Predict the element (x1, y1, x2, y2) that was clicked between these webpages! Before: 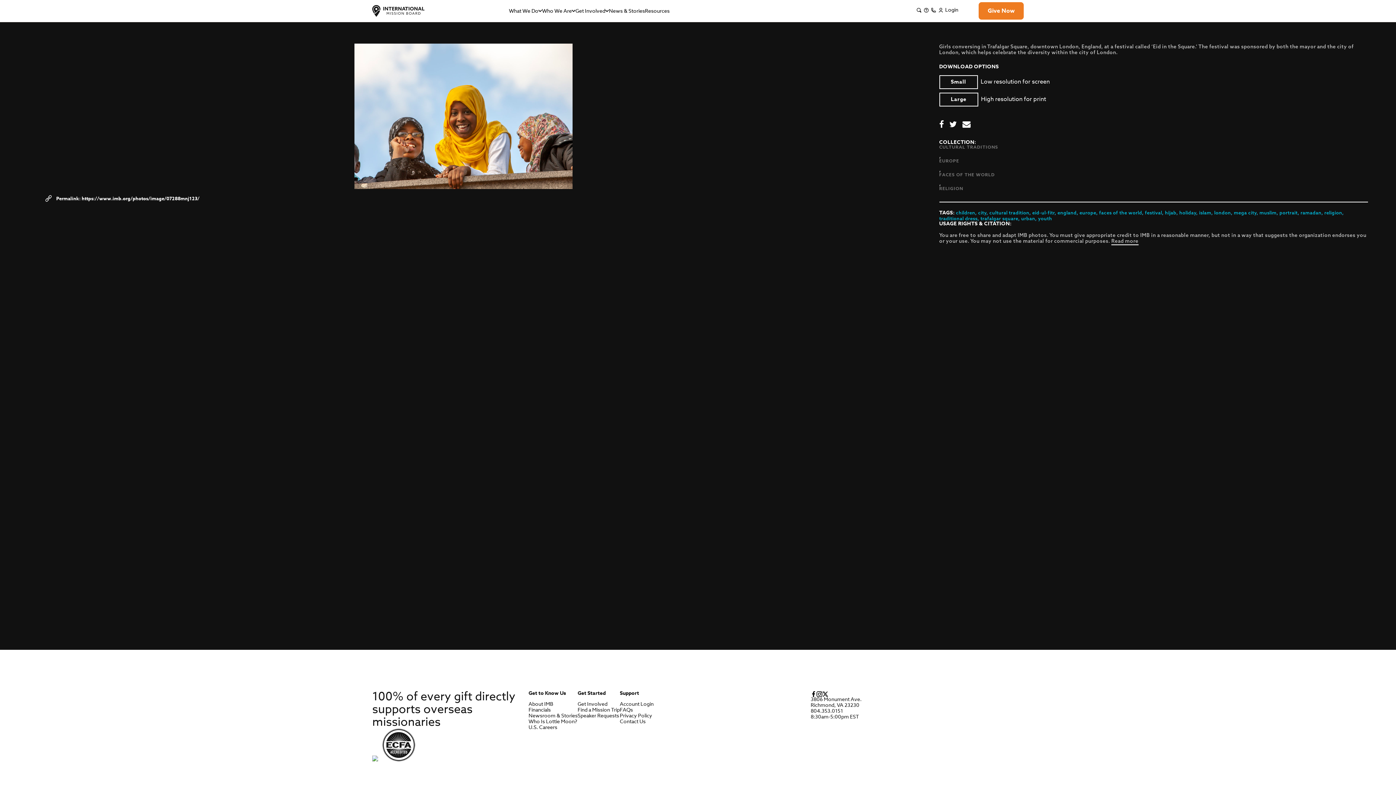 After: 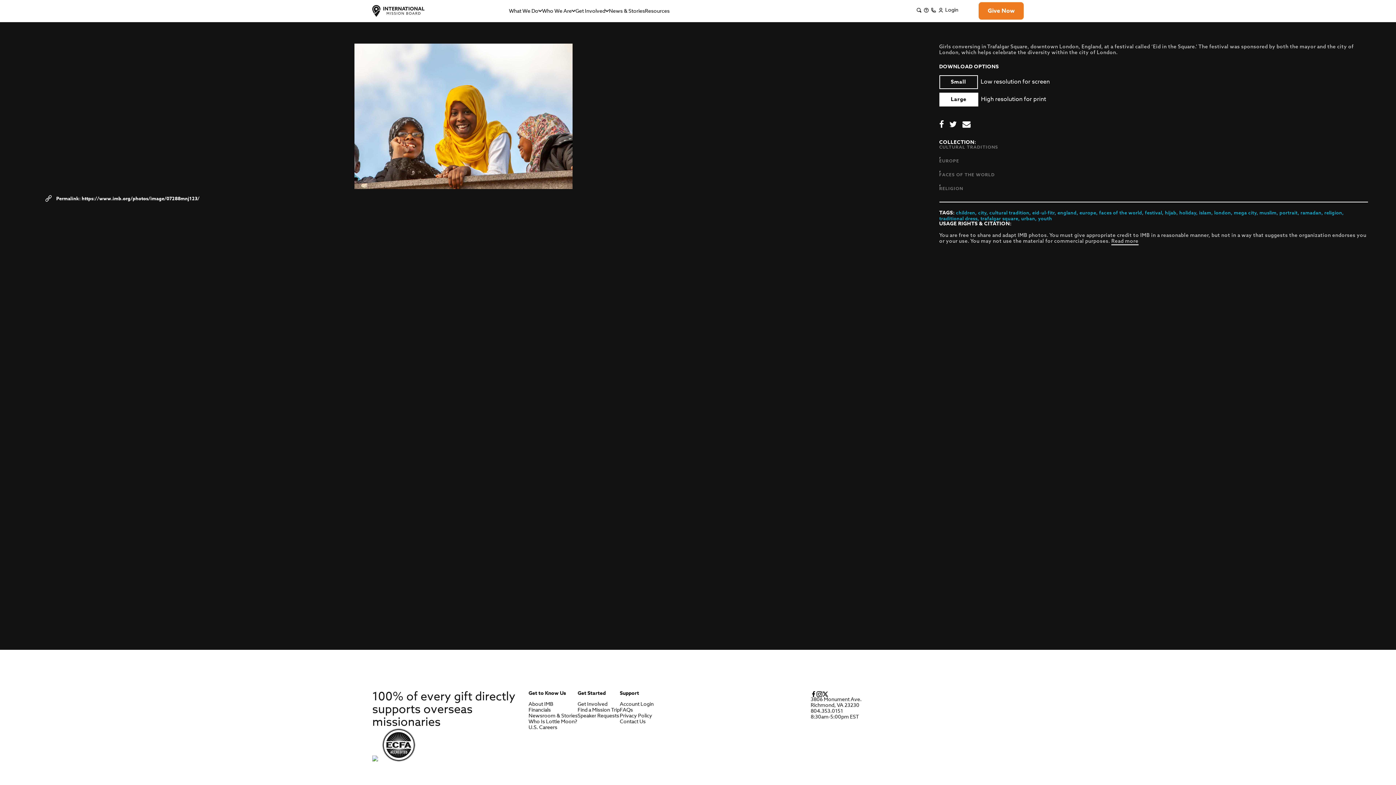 Action: bbox: (939, 92, 978, 106) label: Large